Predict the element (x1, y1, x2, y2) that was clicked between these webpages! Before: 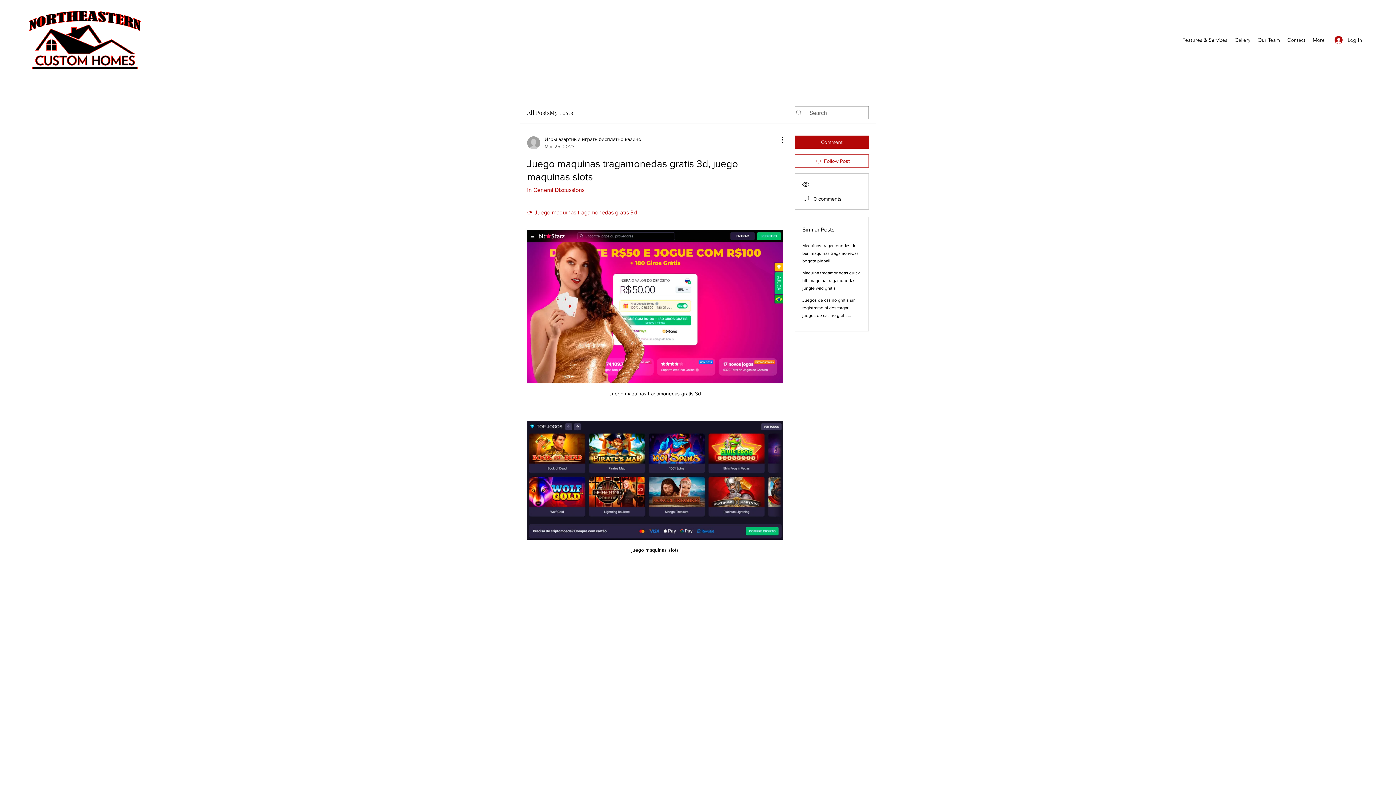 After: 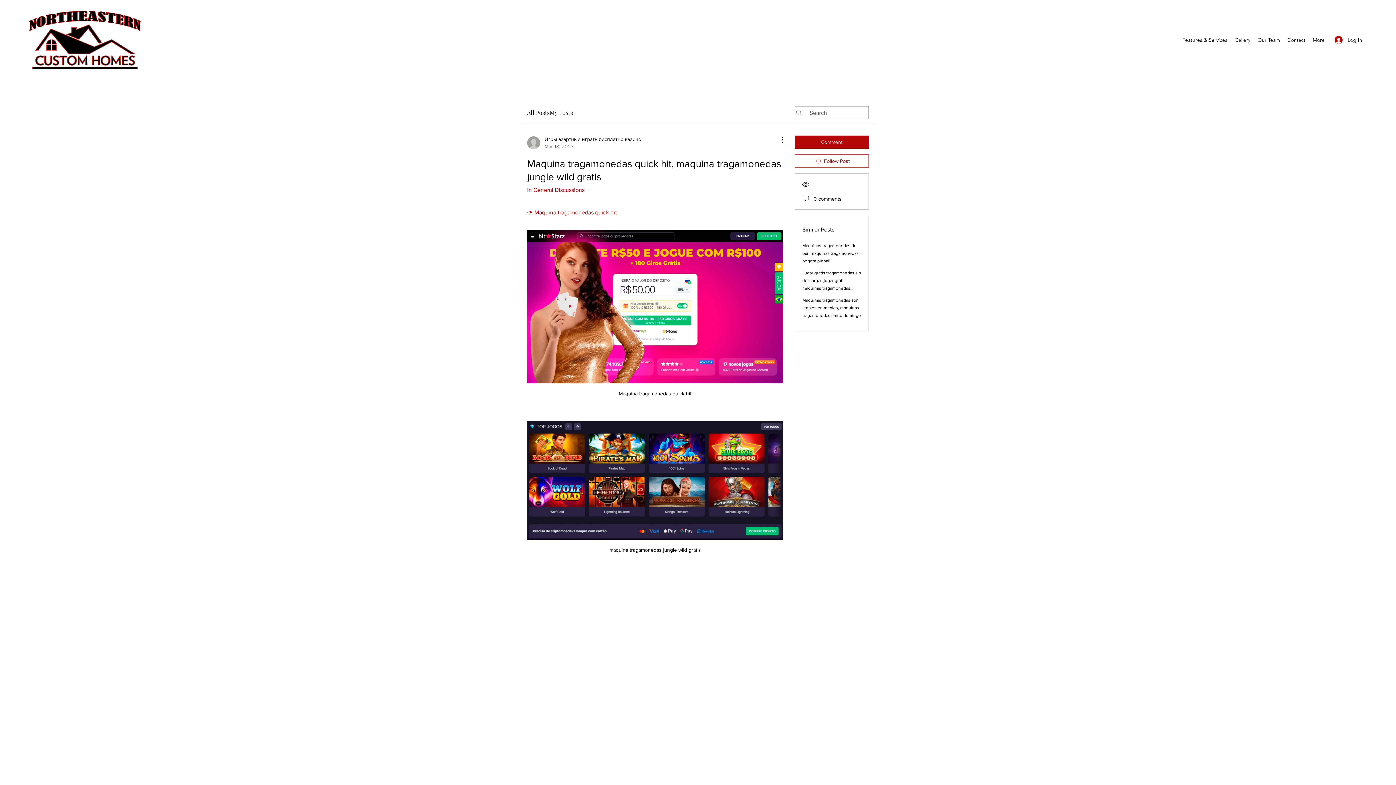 Action: label: Maquina tragamonedas quick hit, maquina tragamonedas jungle wild gratis bbox: (802, 270, 860, 290)